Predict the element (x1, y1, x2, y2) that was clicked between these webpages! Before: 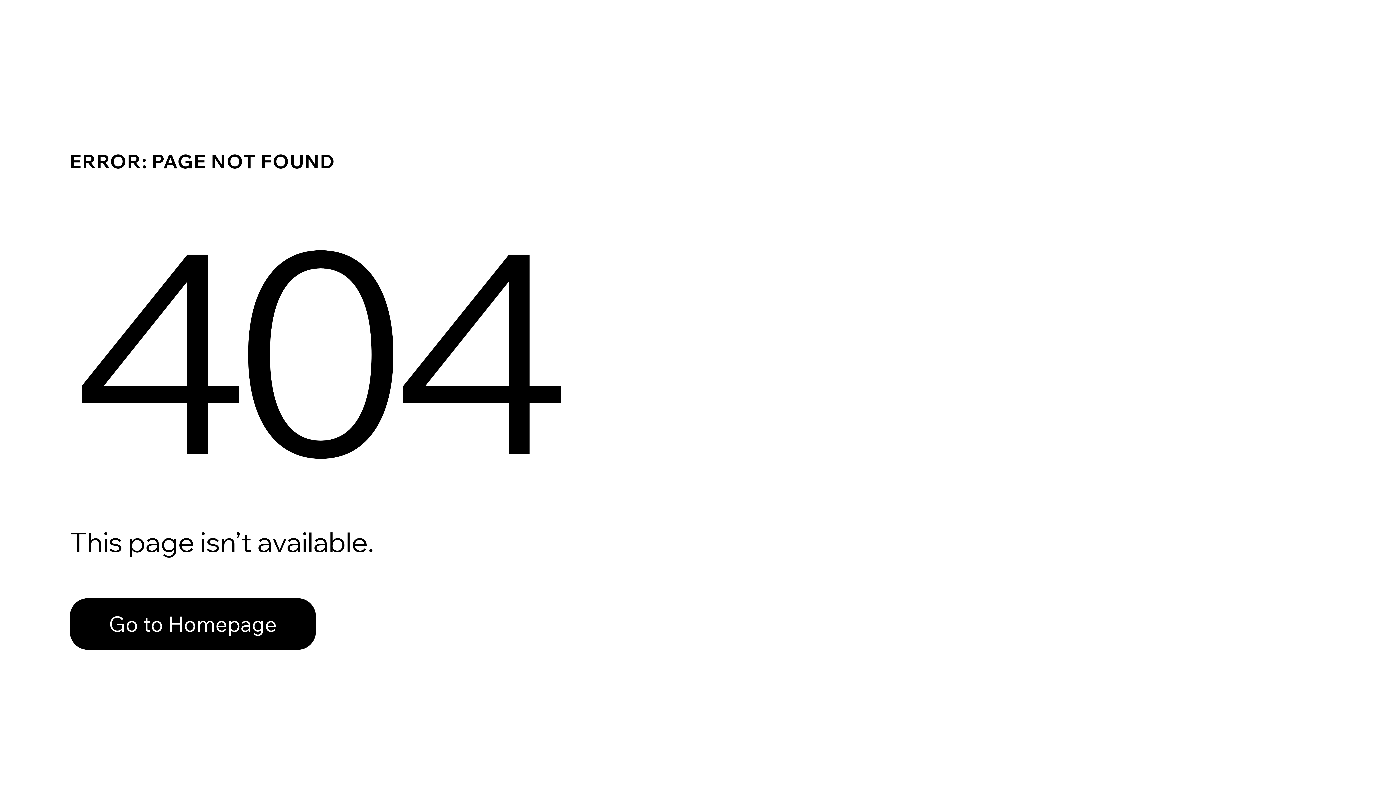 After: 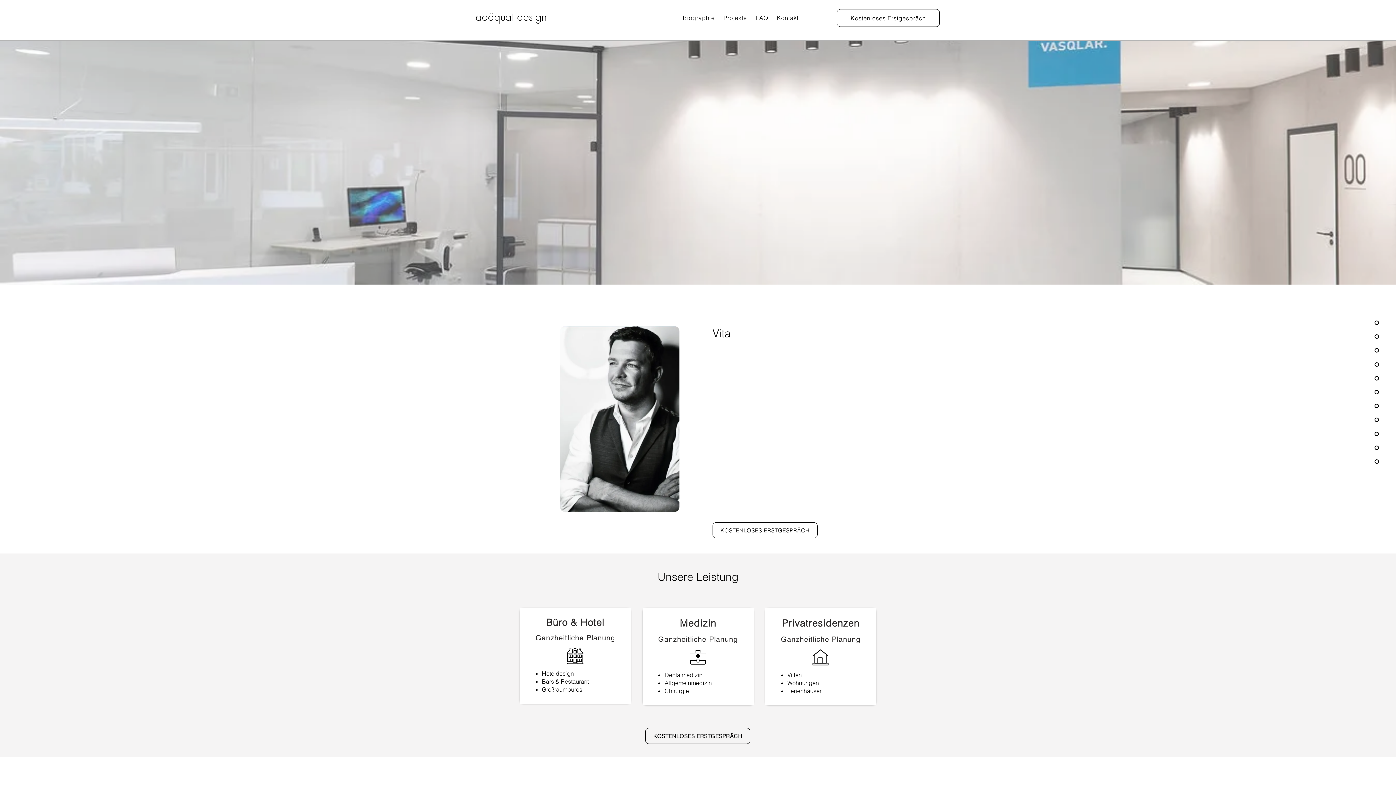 Action: label: Go to Homepage bbox: (69, 598, 316, 650)